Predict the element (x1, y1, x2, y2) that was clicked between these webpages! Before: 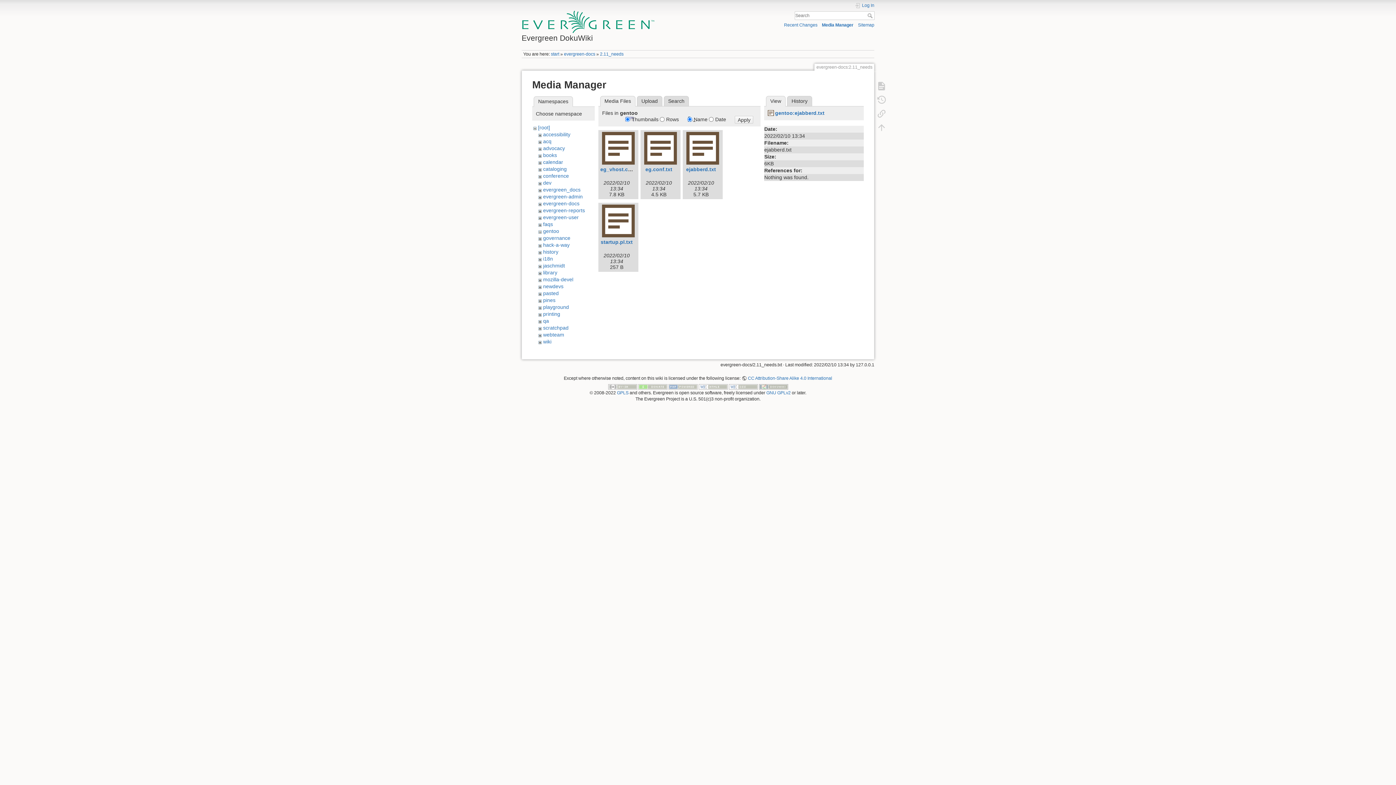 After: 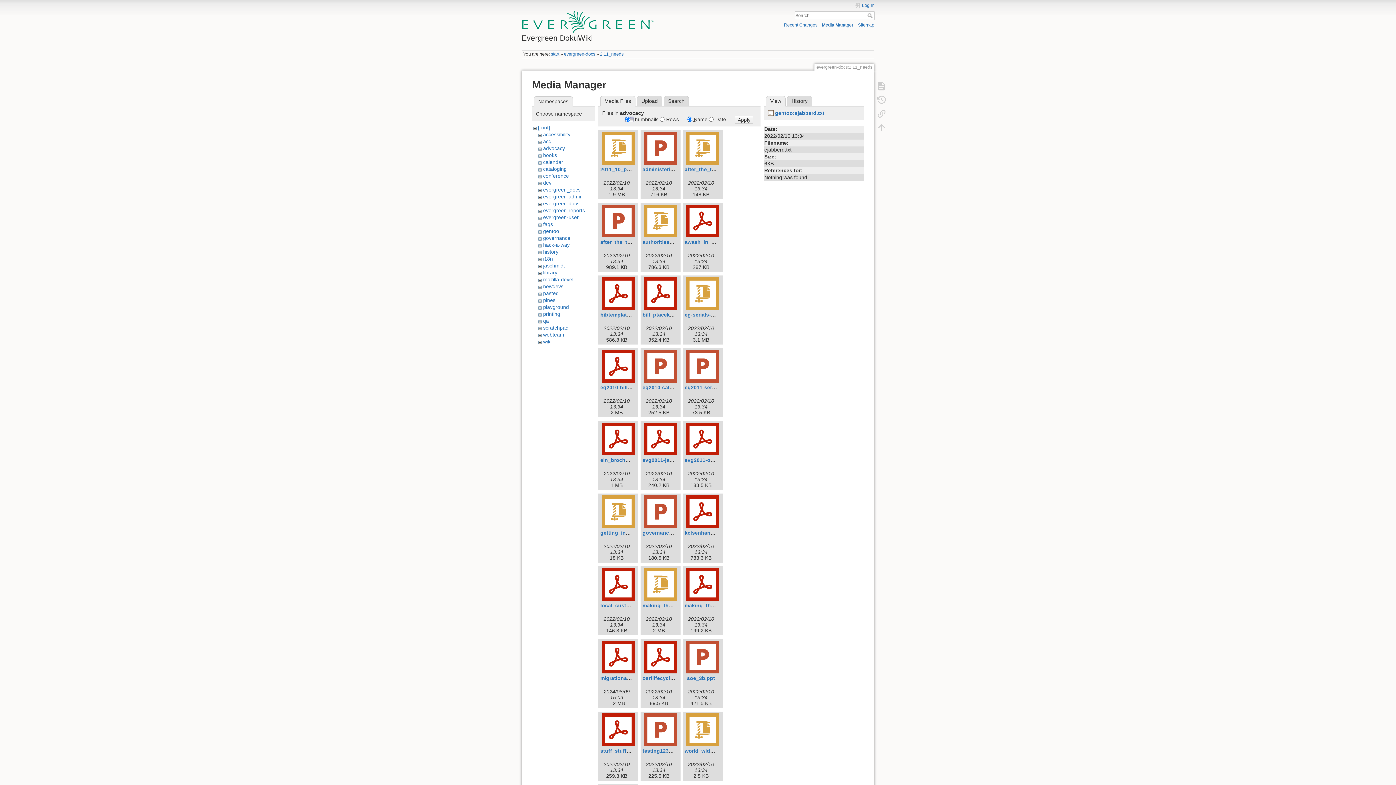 Action: label: advocacy bbox: (543, 145, 565, 151)